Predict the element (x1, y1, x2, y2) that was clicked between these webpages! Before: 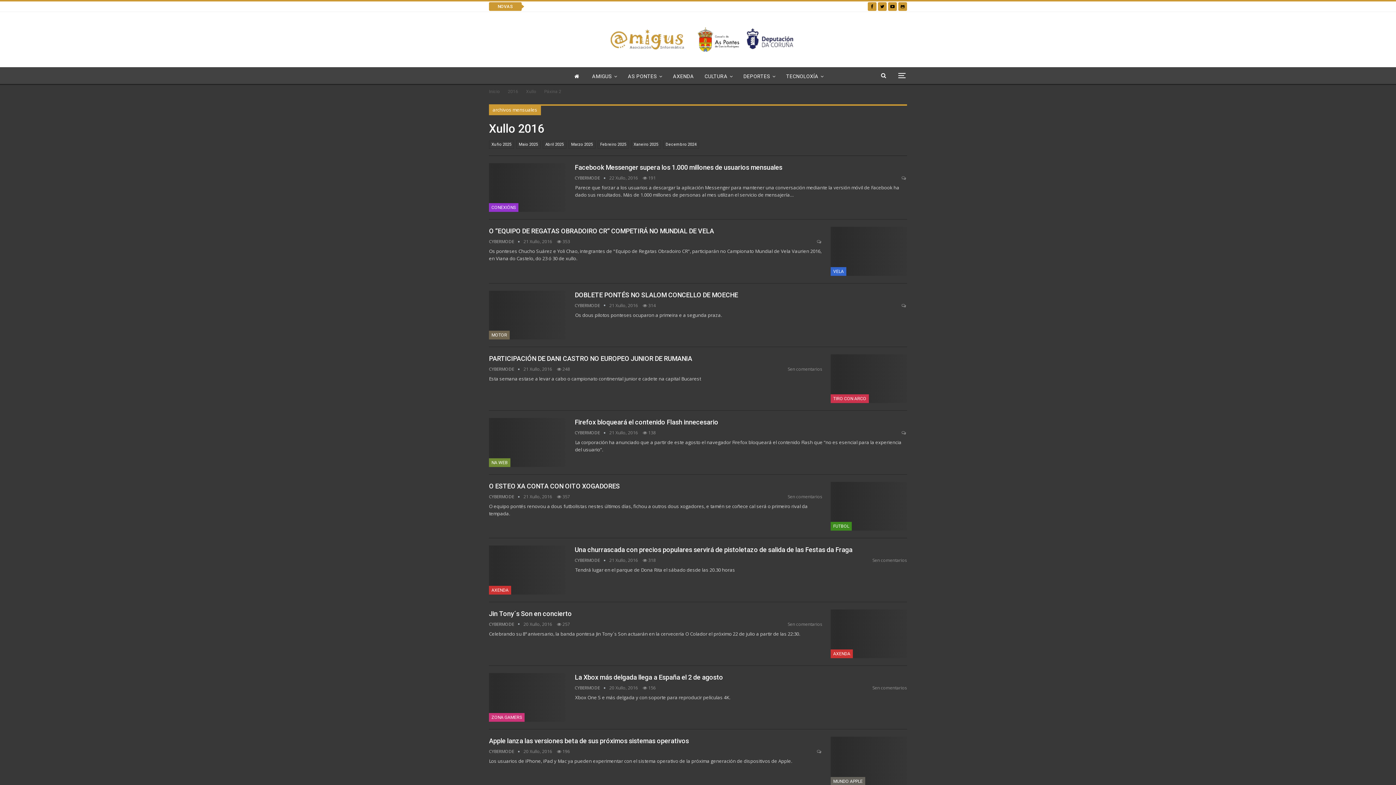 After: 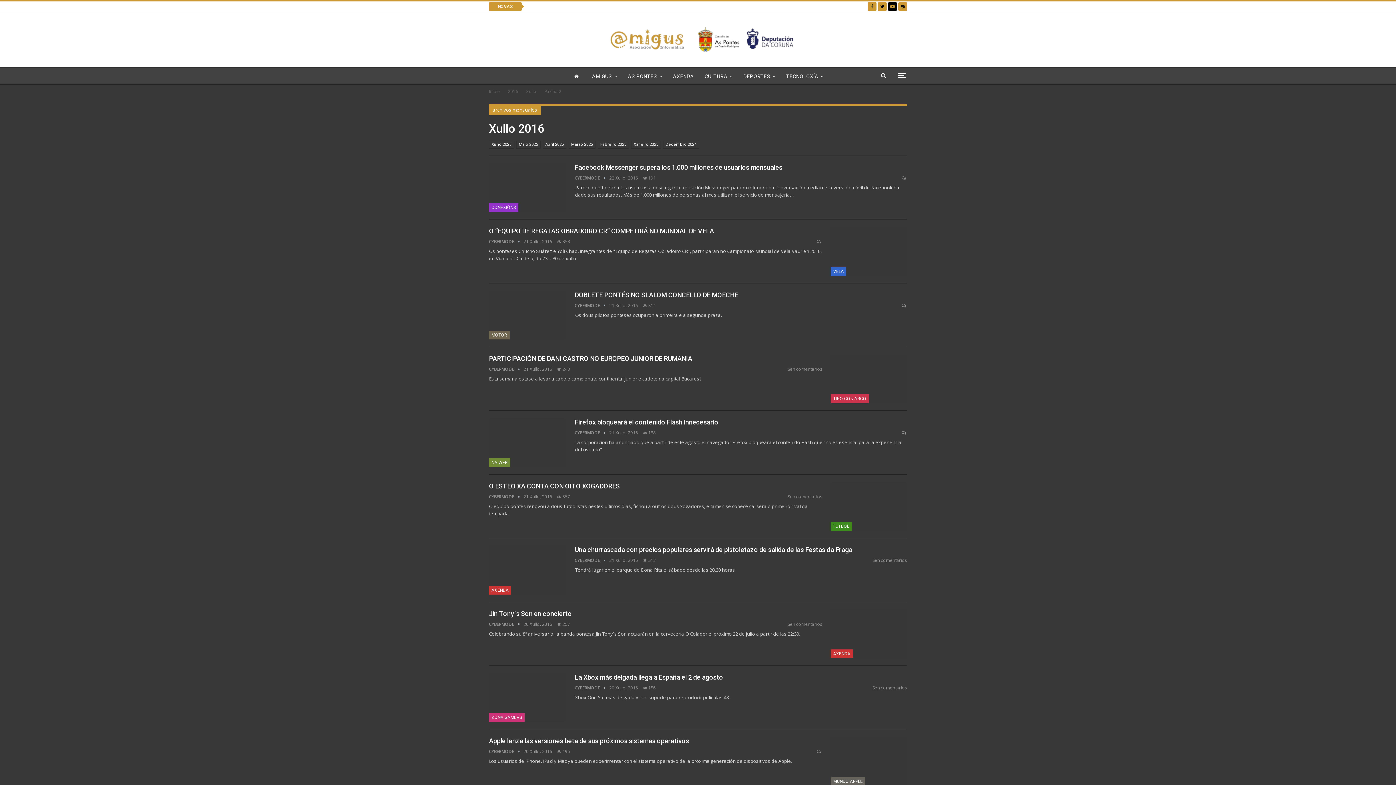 Action: bbox: (888, 3, 897, 8)